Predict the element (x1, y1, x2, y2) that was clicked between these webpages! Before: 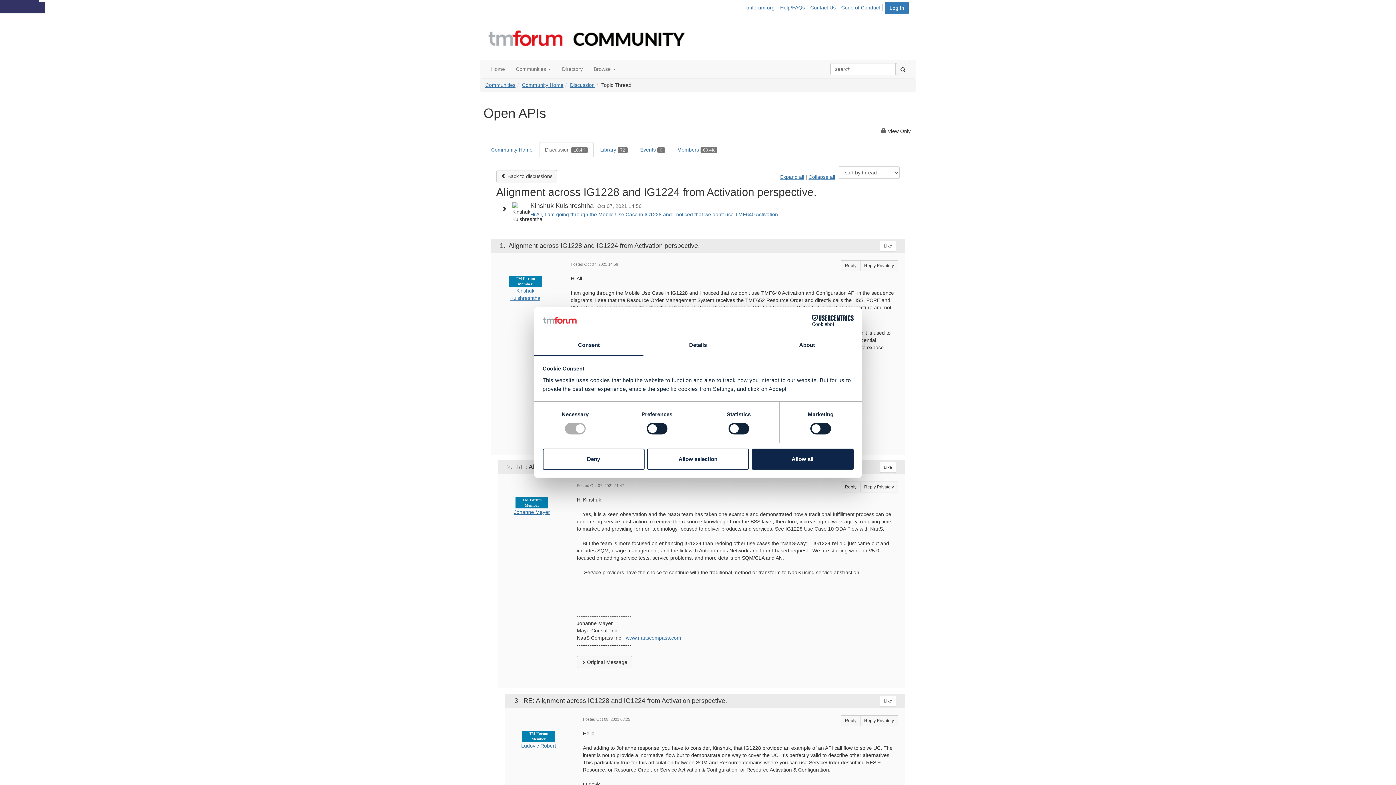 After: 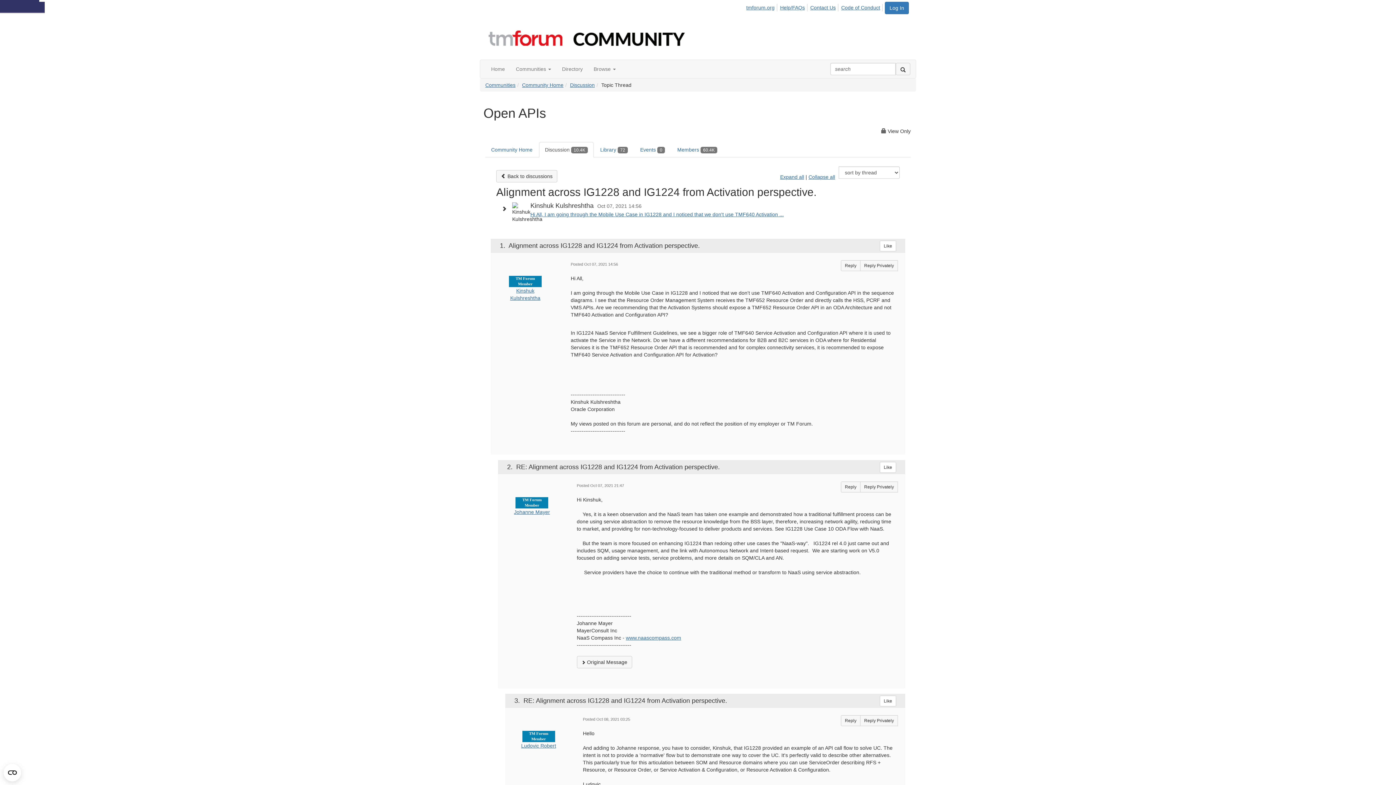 Action: bbox: (751, 448, 853, 469) label: Allow all